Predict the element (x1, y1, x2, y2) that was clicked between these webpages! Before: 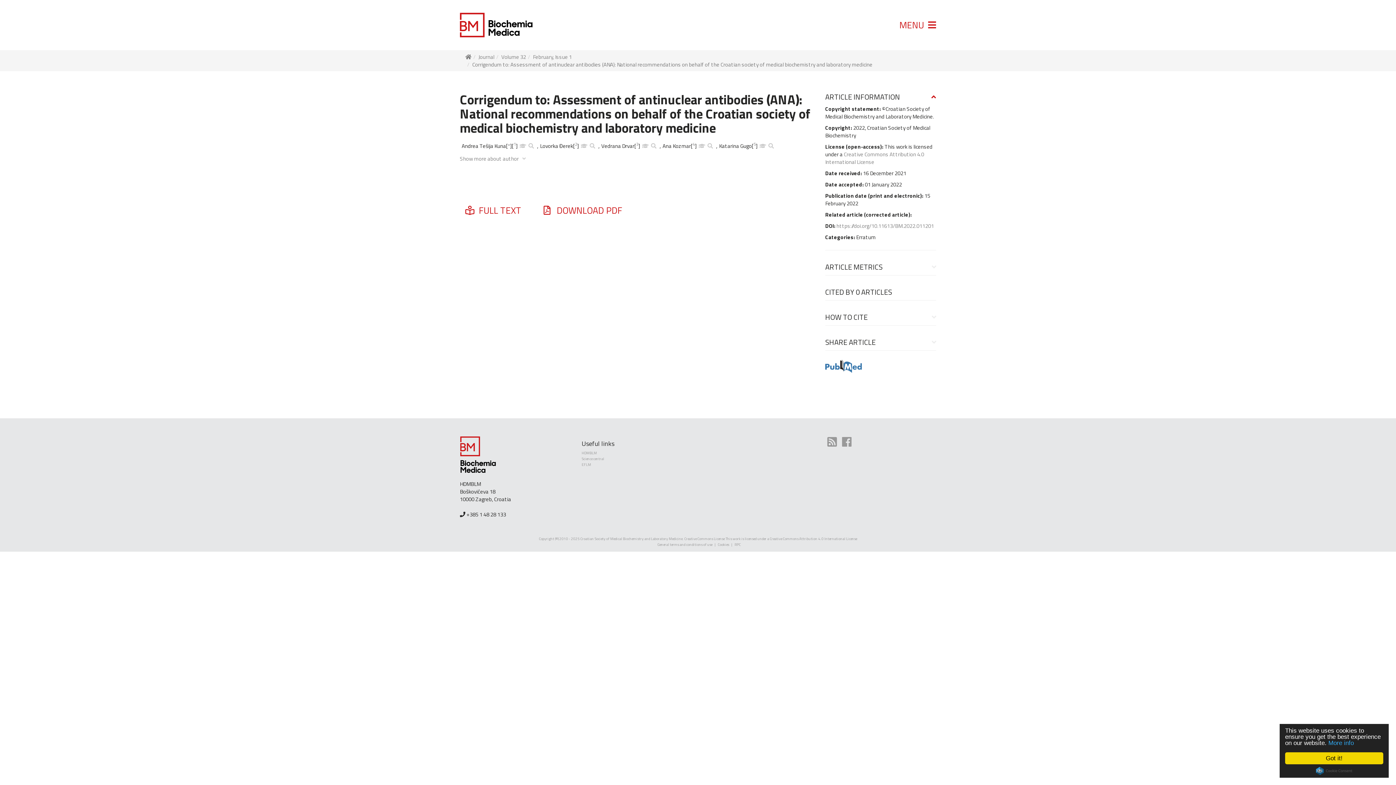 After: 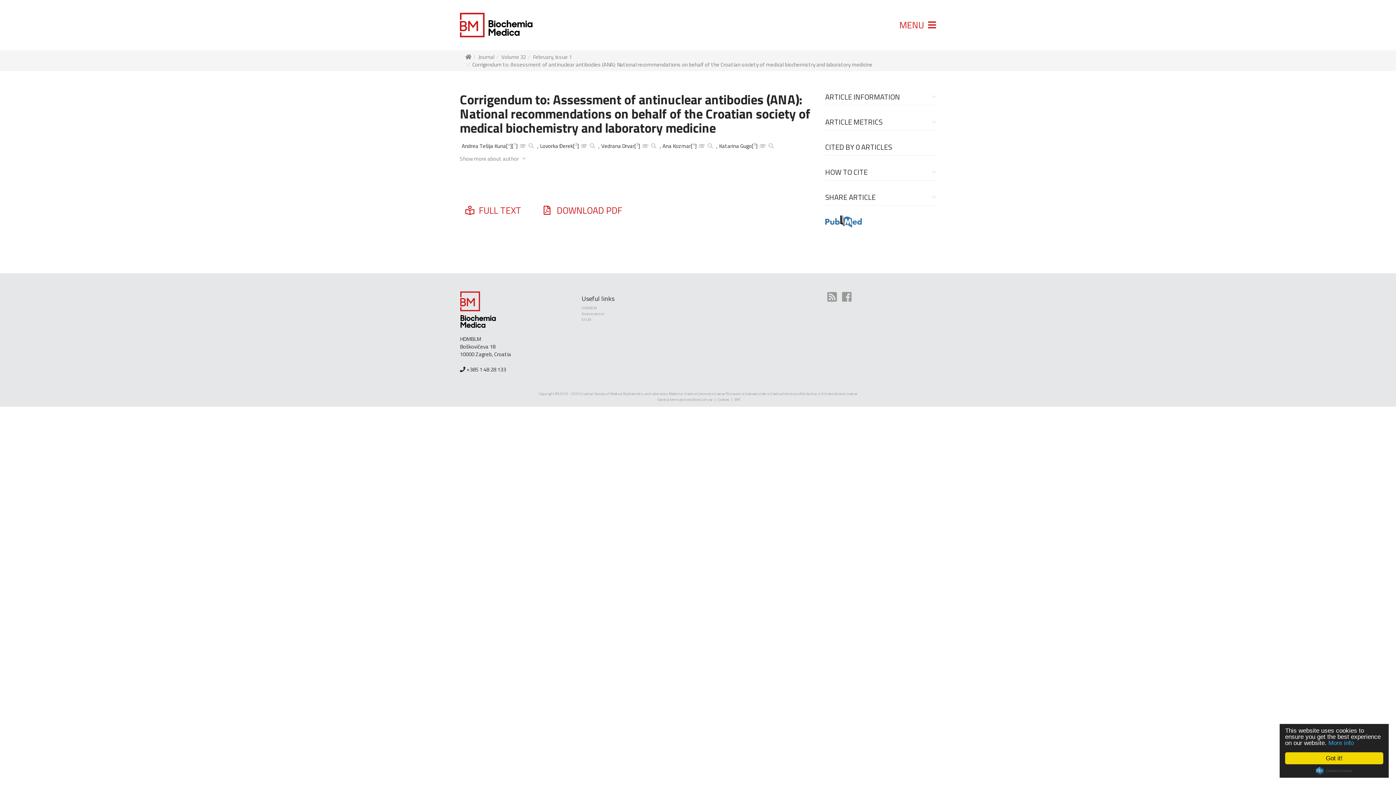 Action: label: ARTICLE INFORMATION bbox: (825, 93, 936, 101)